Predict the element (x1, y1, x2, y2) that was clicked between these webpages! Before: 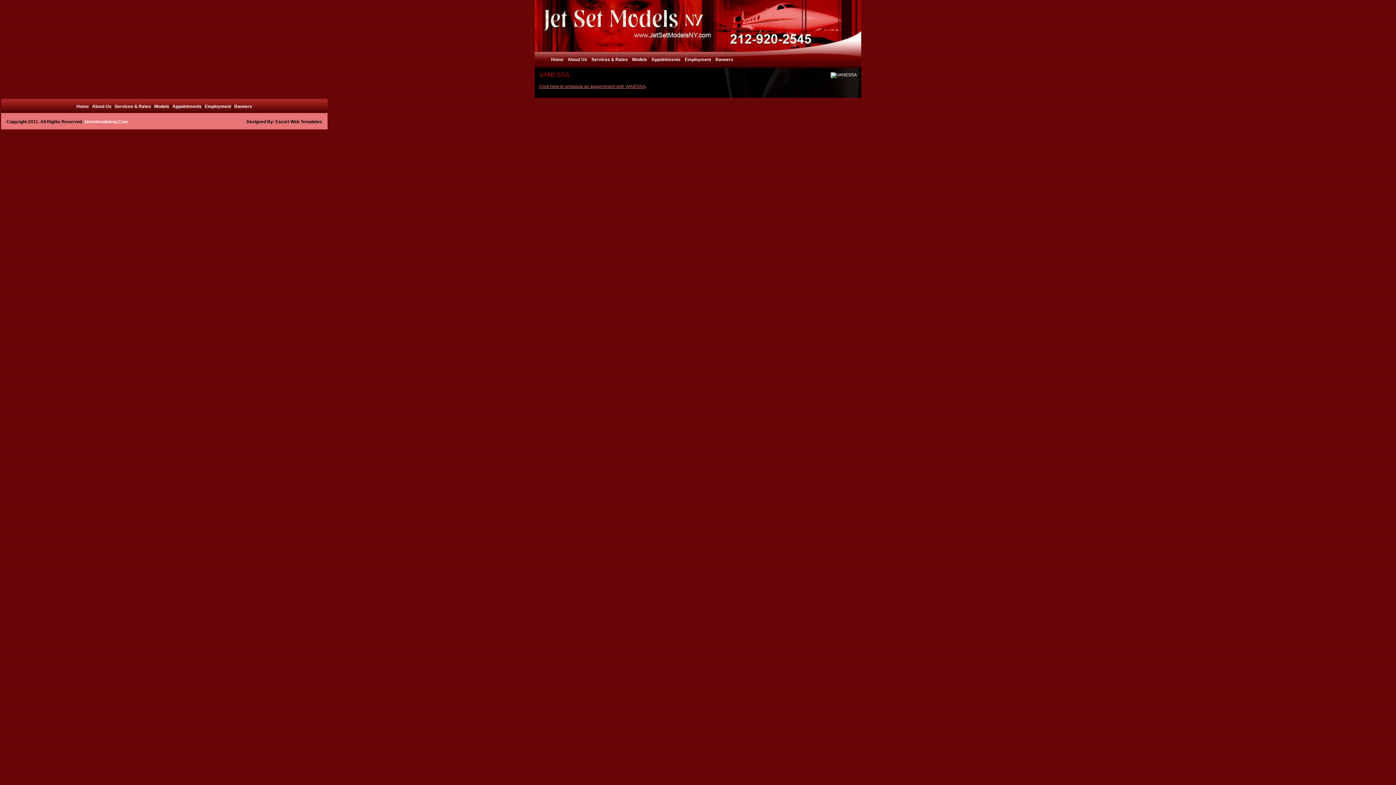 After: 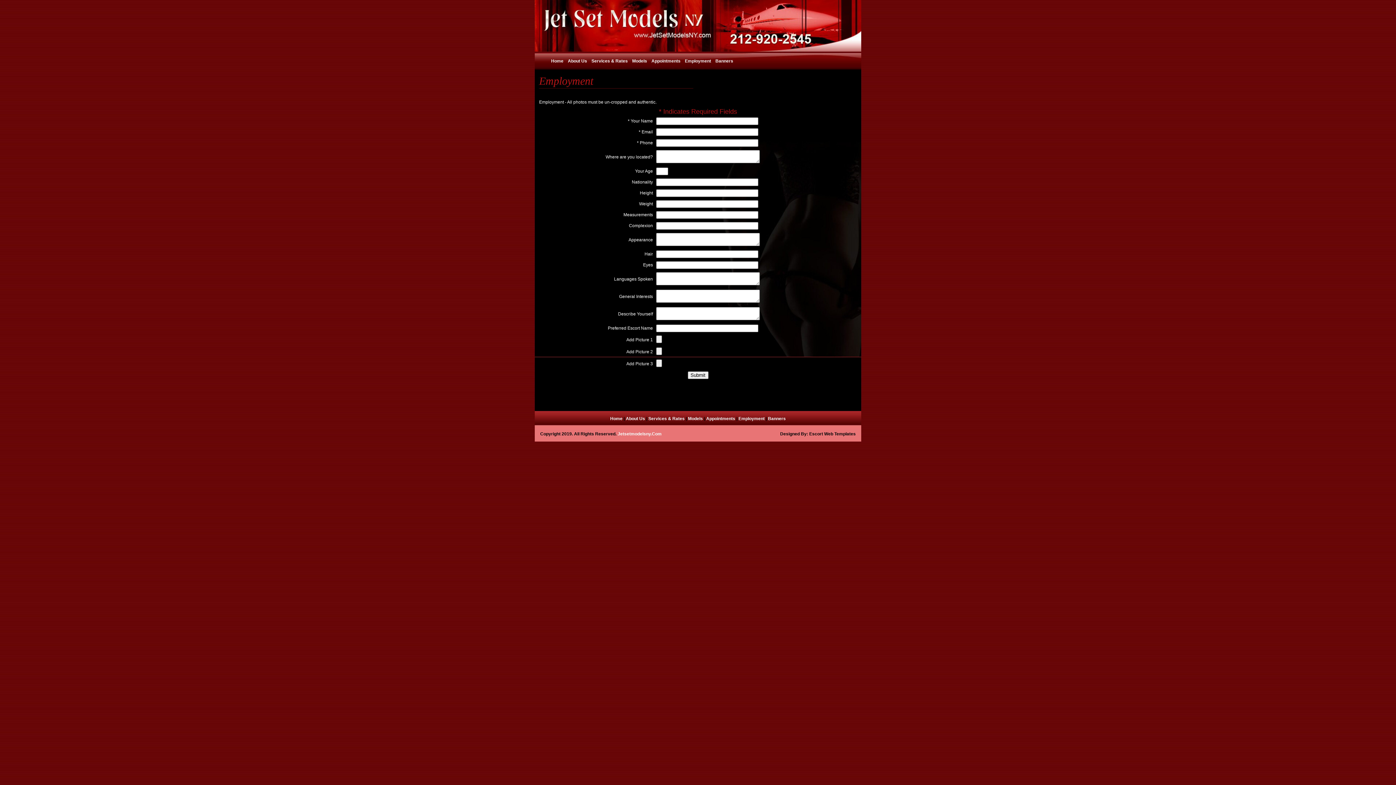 Action: label: Employment bbox: (204, 104, 231, 109)